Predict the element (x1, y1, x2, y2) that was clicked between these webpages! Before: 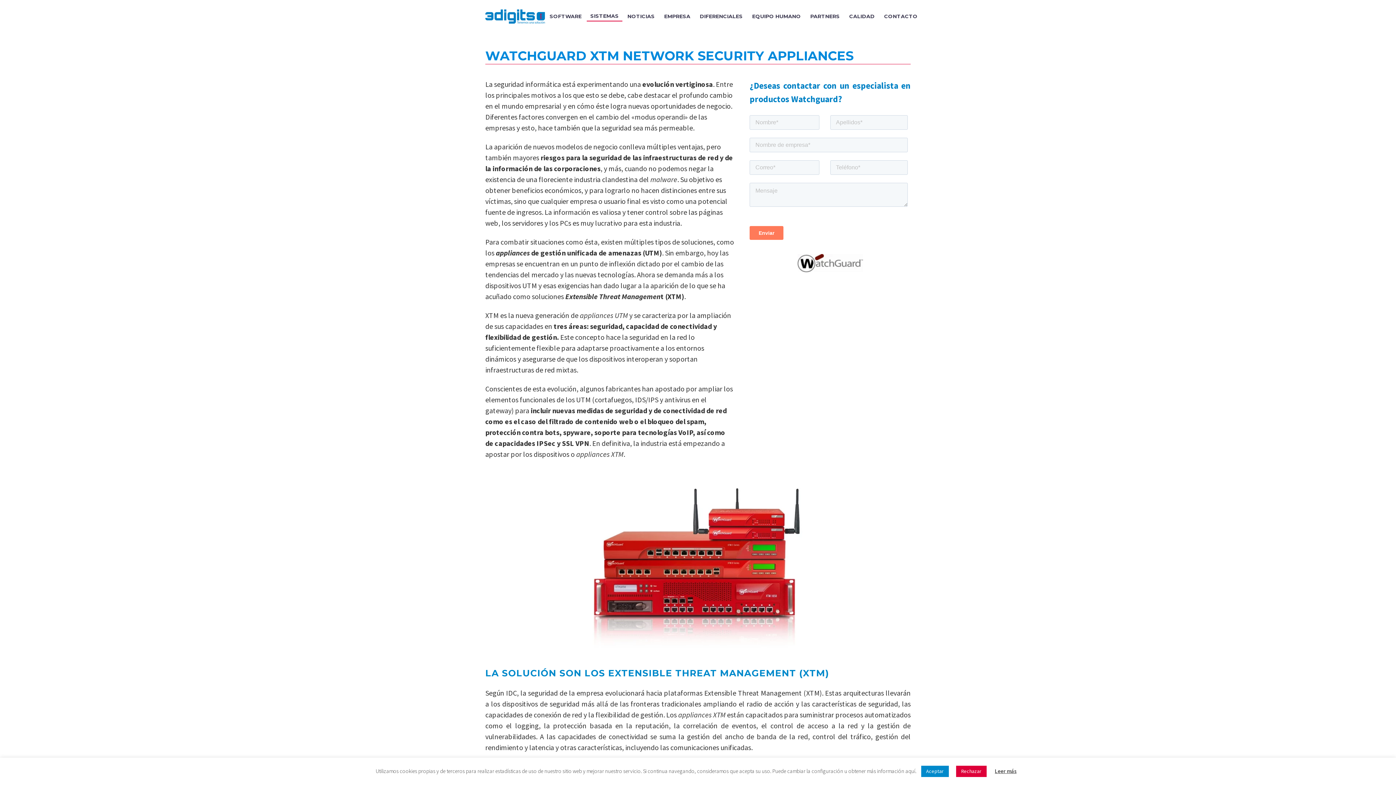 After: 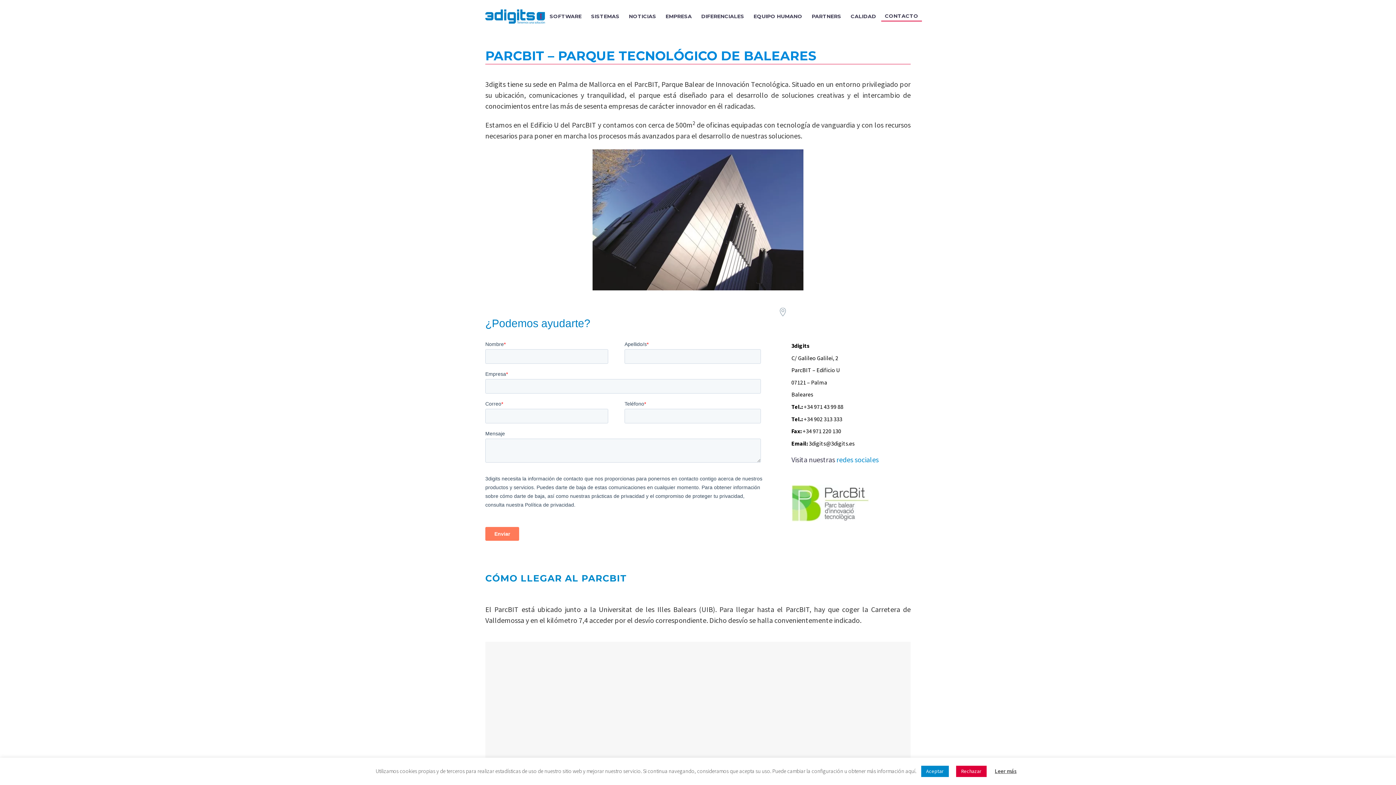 Action: label: CONTACTO bbox: (880, 12, 921, 21)